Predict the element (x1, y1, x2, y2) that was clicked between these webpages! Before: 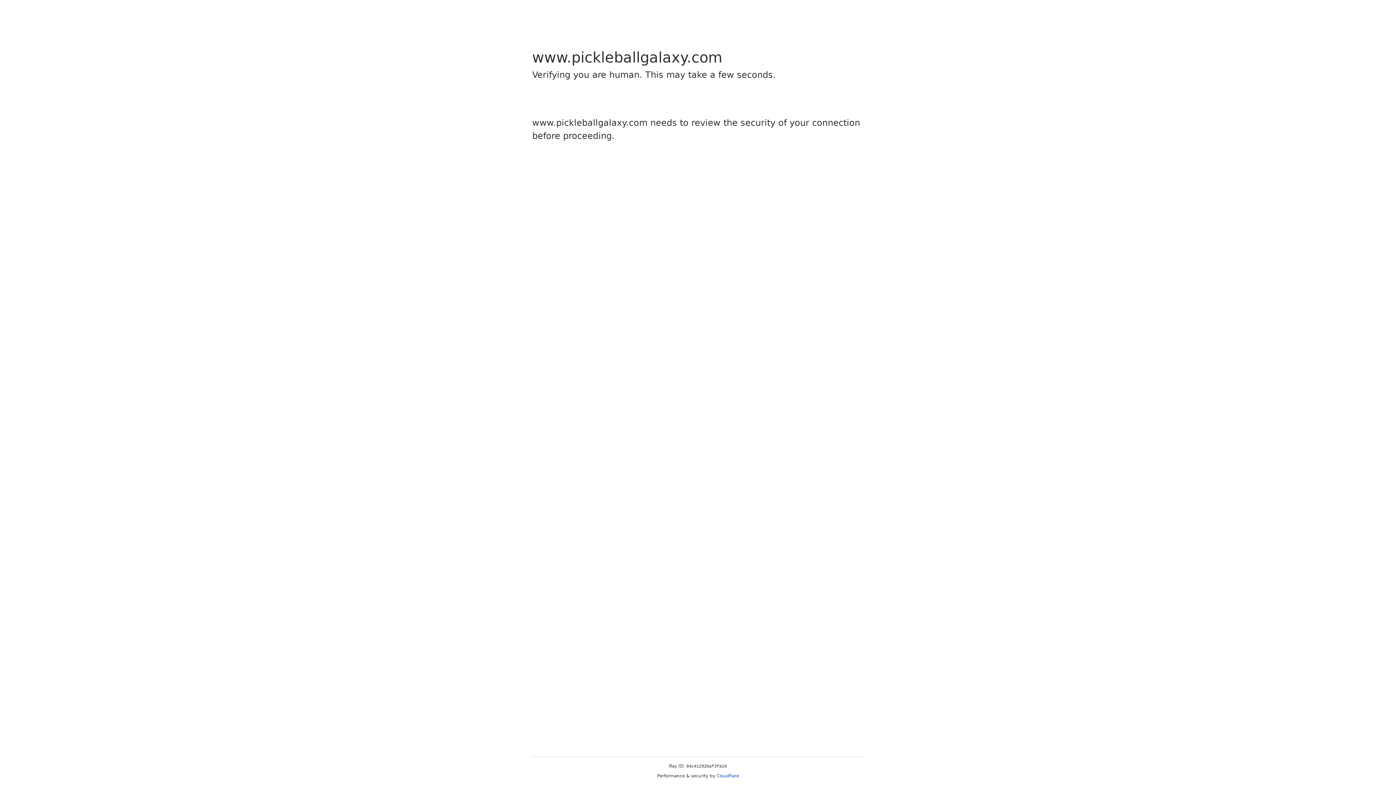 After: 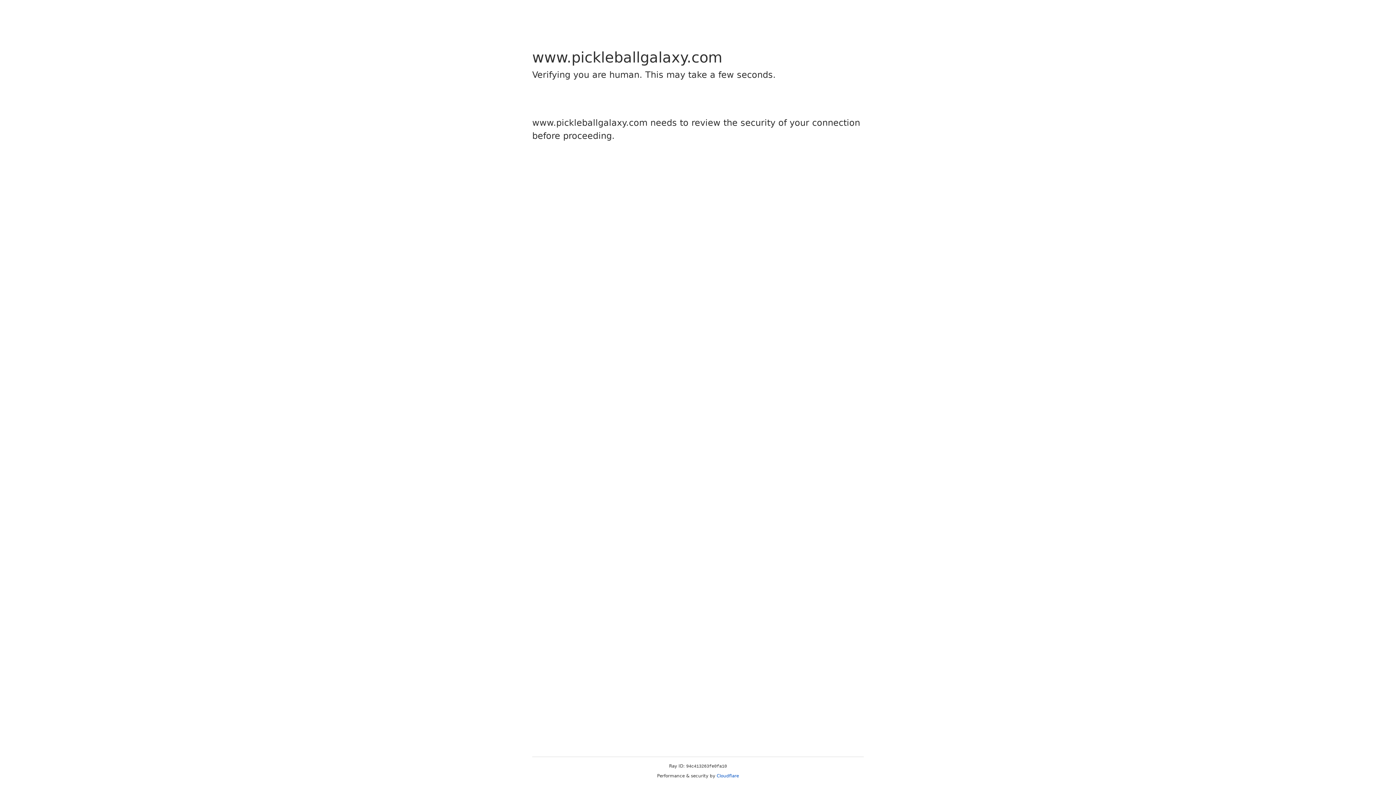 Action: bbox: (716, 773, 739, 778) label: Cloudflare